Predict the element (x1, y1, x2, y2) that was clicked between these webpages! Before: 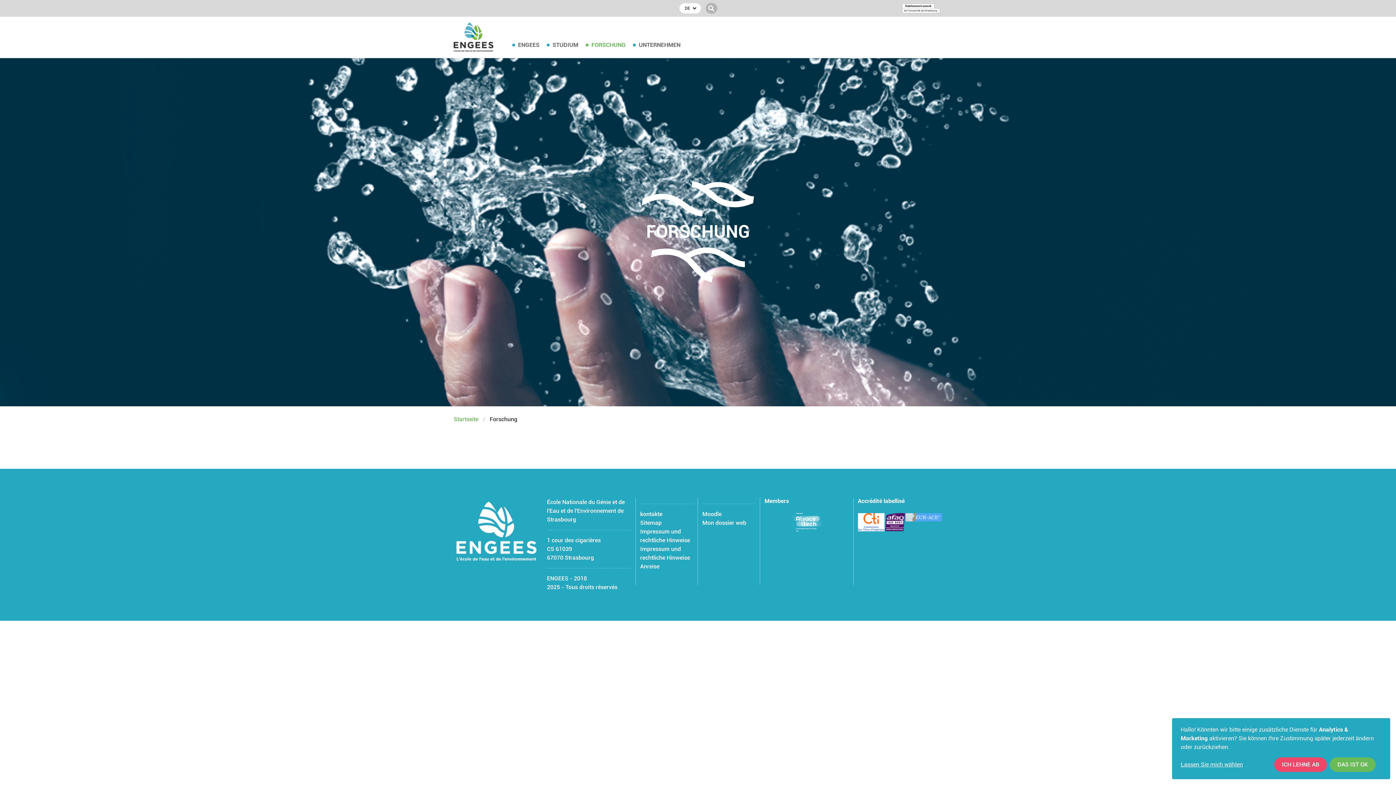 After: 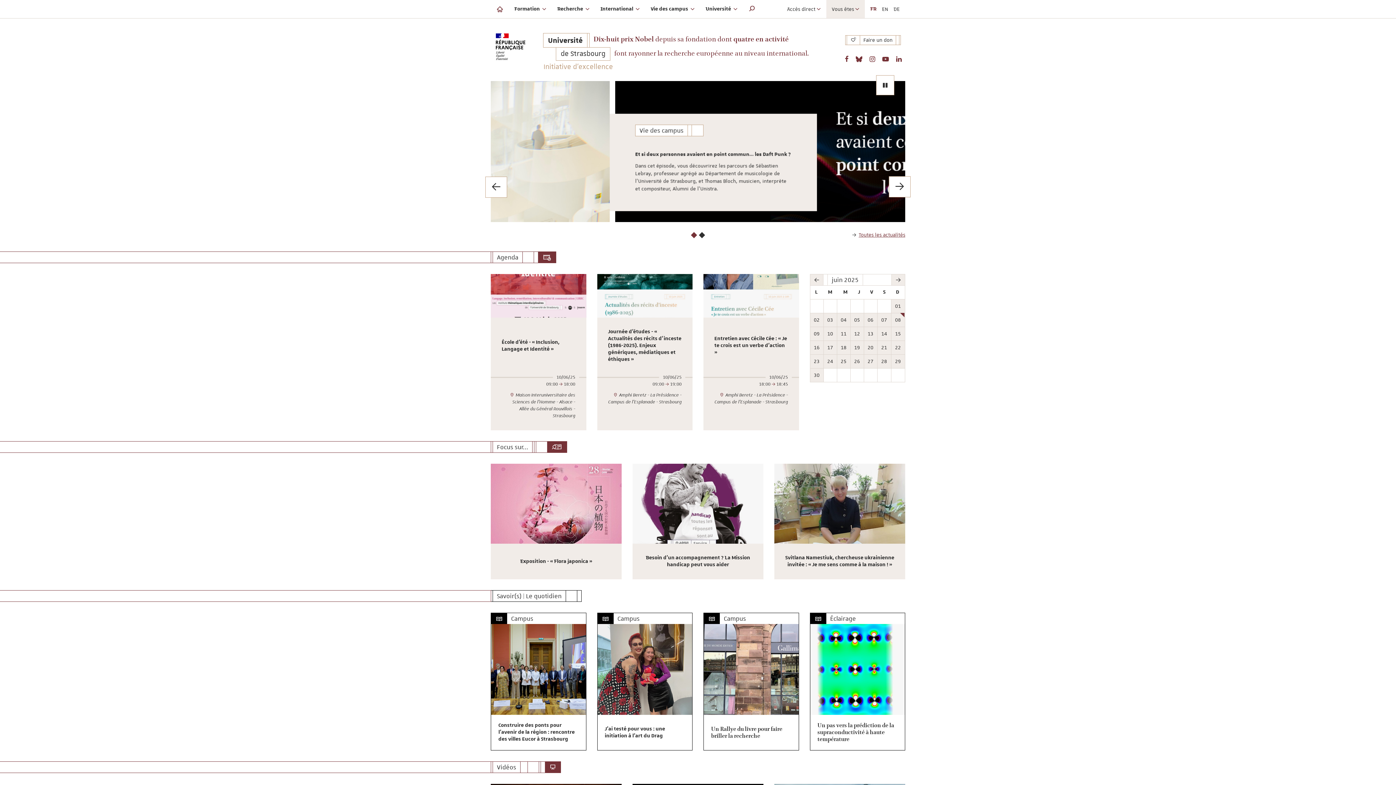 Action: bbox: (900, 2, 942, 14)